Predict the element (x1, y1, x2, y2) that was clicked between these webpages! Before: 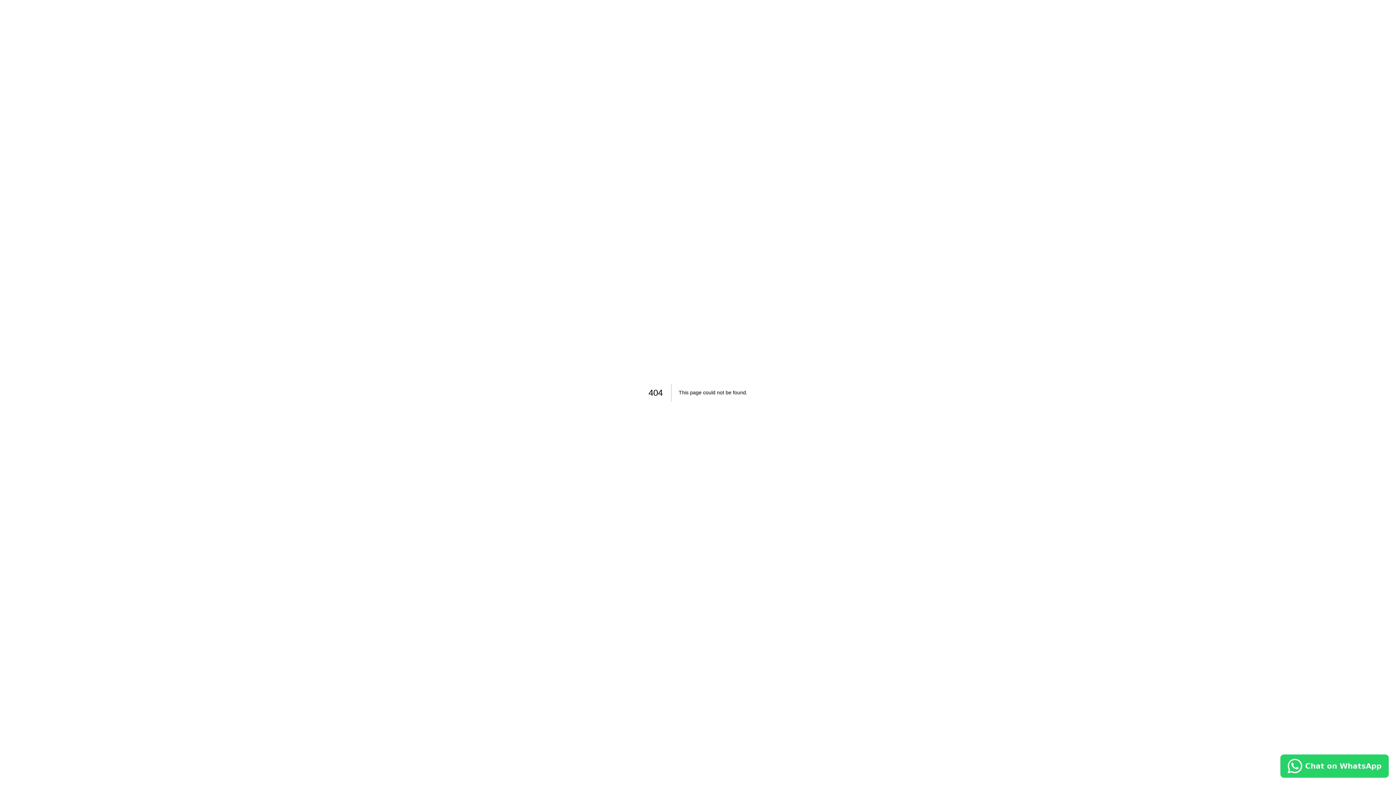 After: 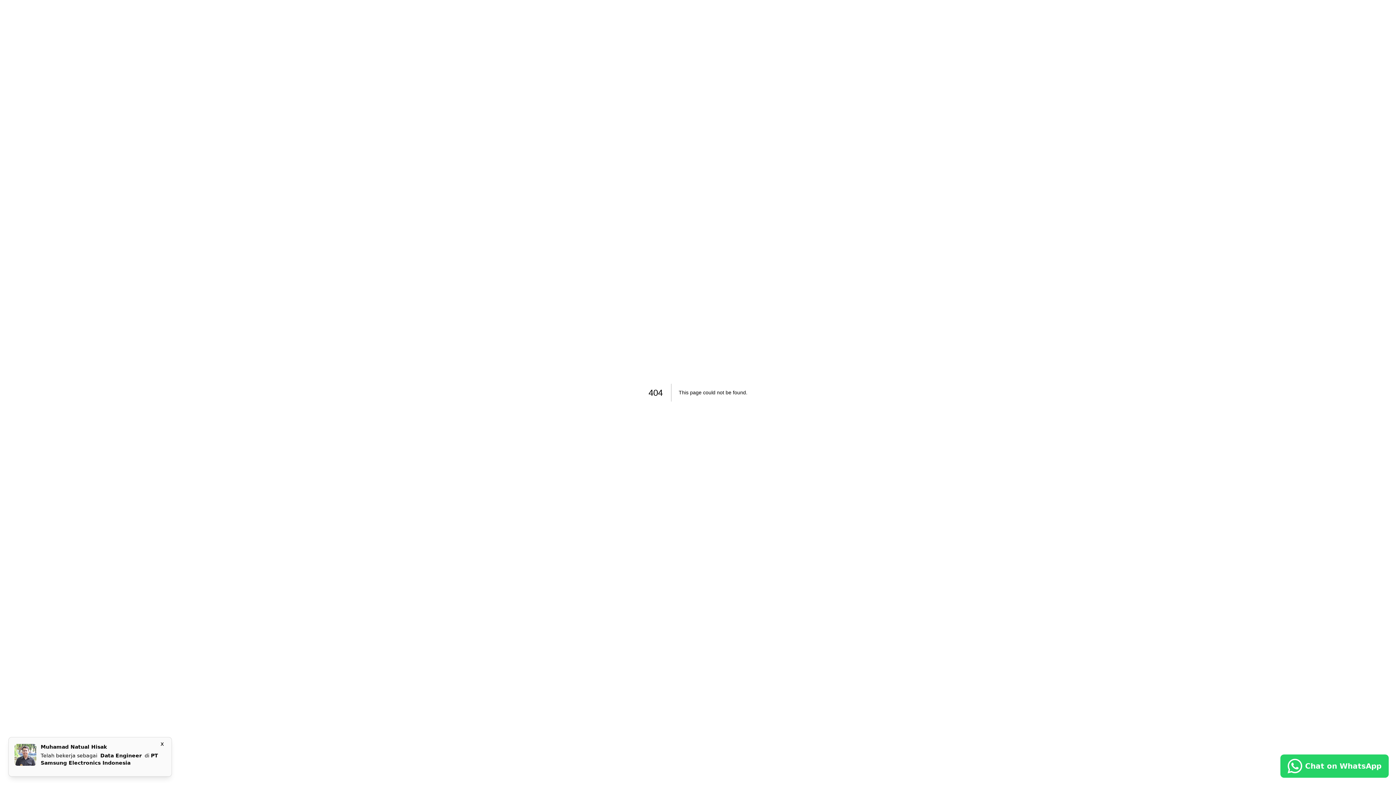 Action: bbox: (1280, 754, 1389, 778) label: Chat on WhatsApp